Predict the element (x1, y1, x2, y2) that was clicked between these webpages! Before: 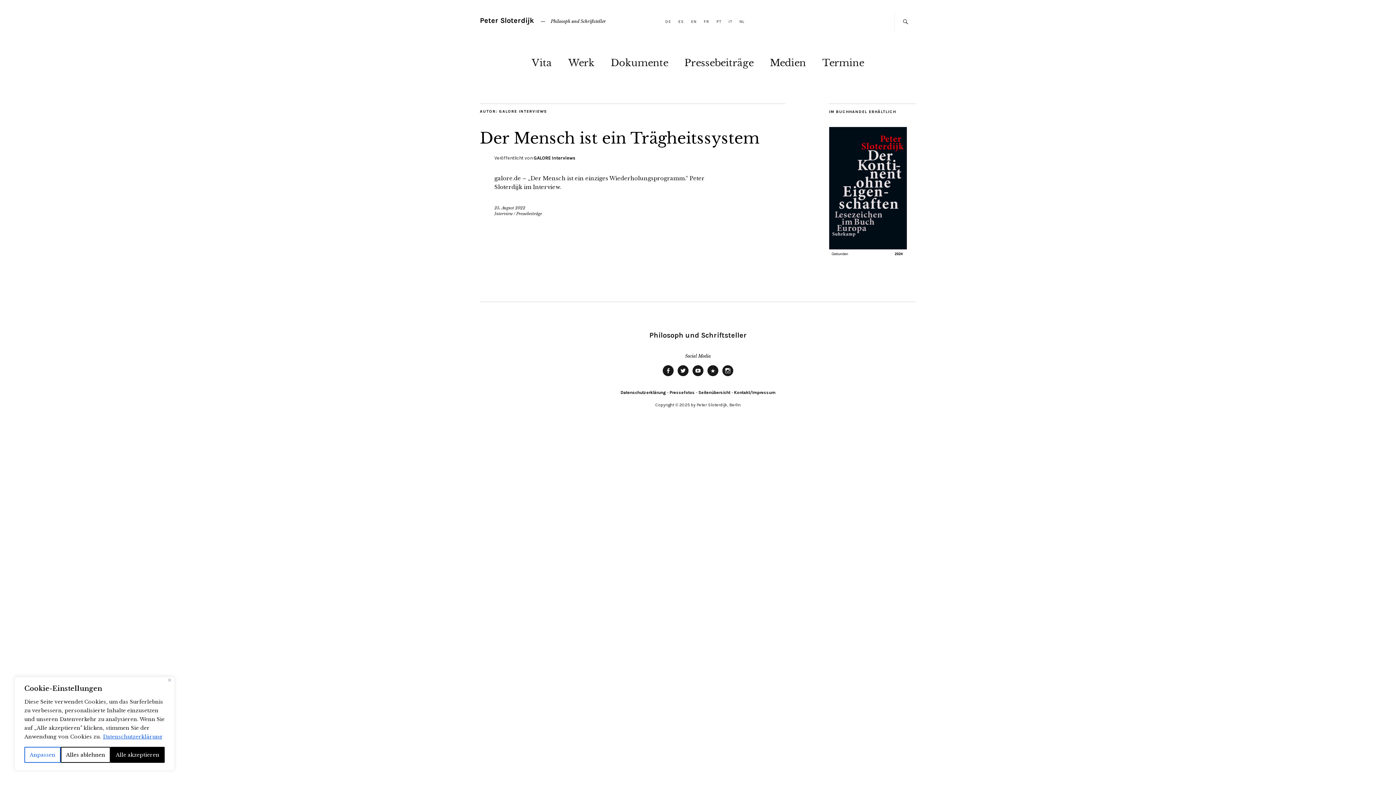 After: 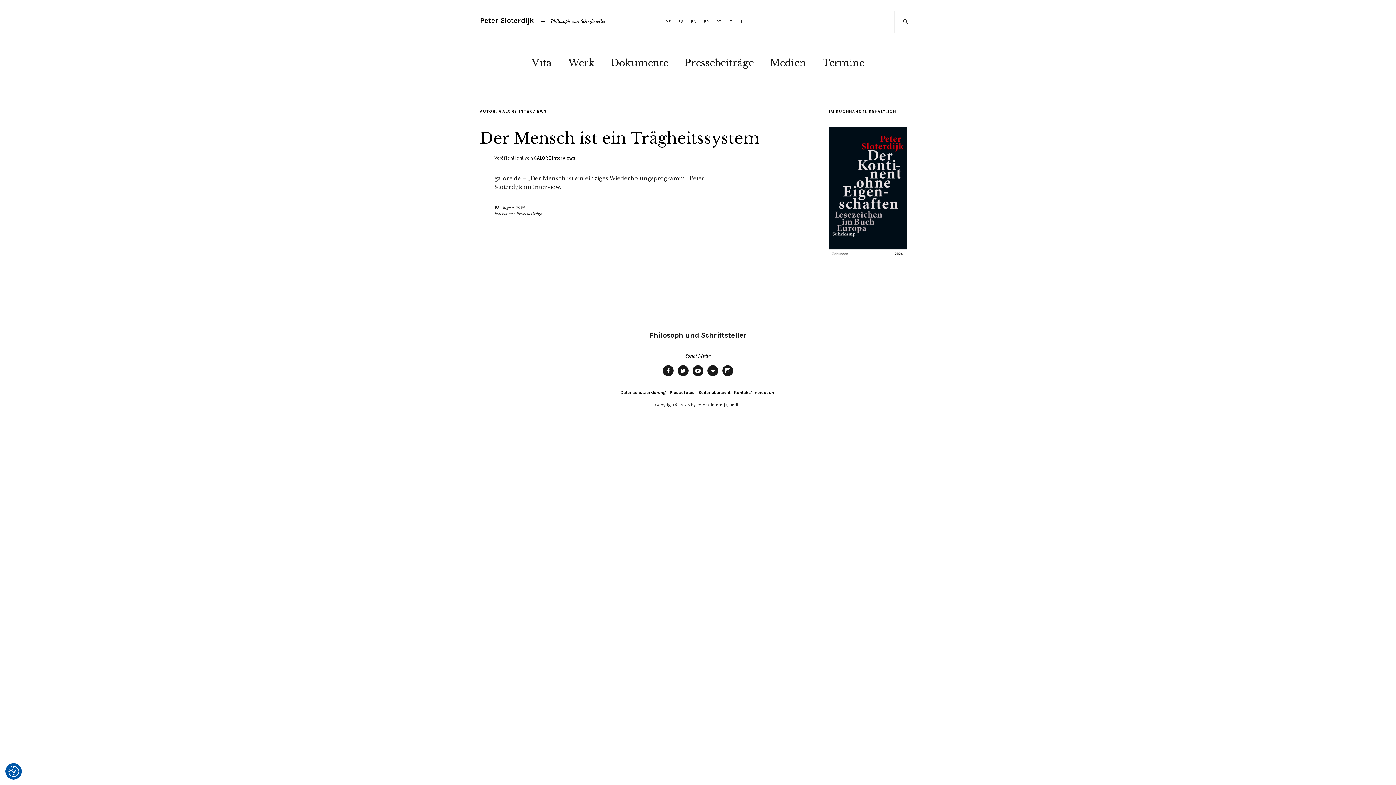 Action: bbox: (168, 678, 171, 682) label: Nah dran